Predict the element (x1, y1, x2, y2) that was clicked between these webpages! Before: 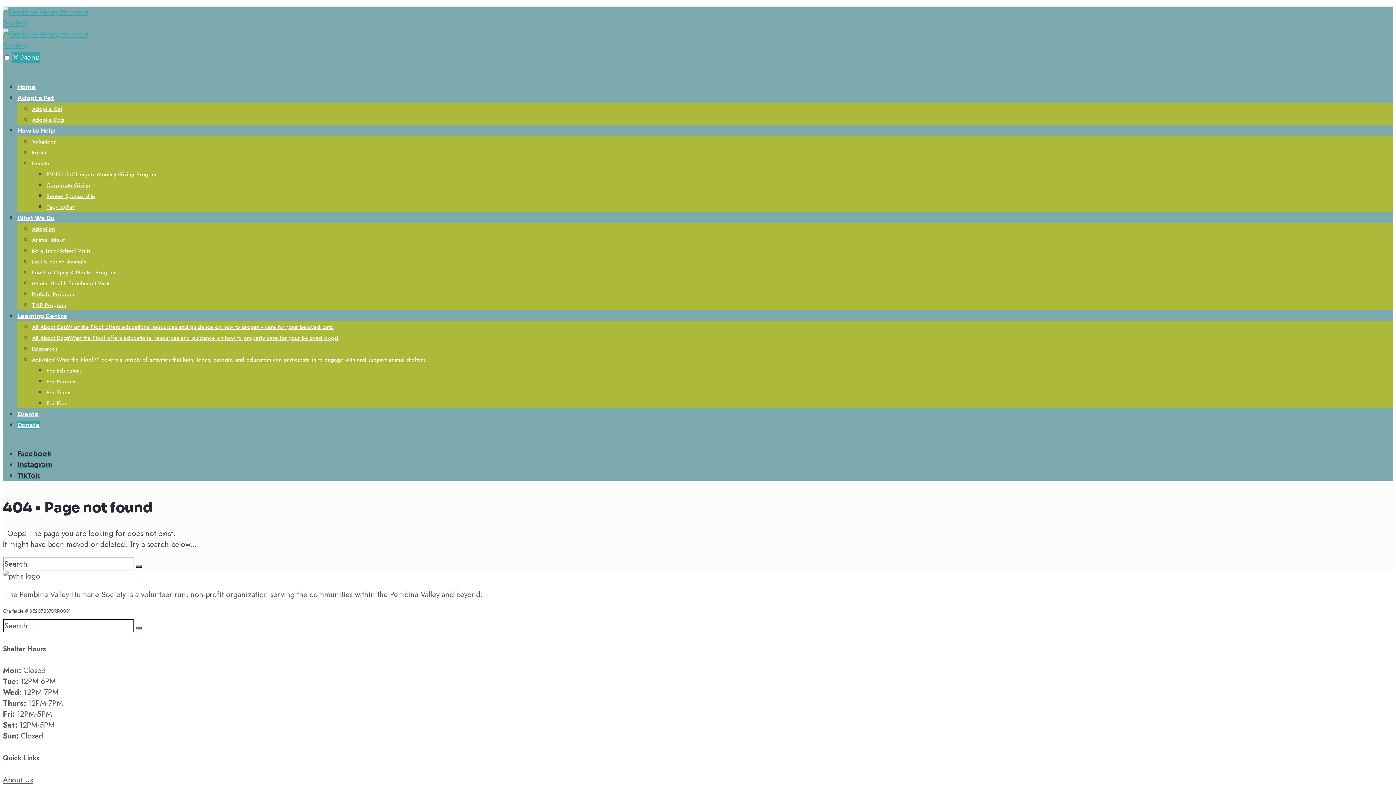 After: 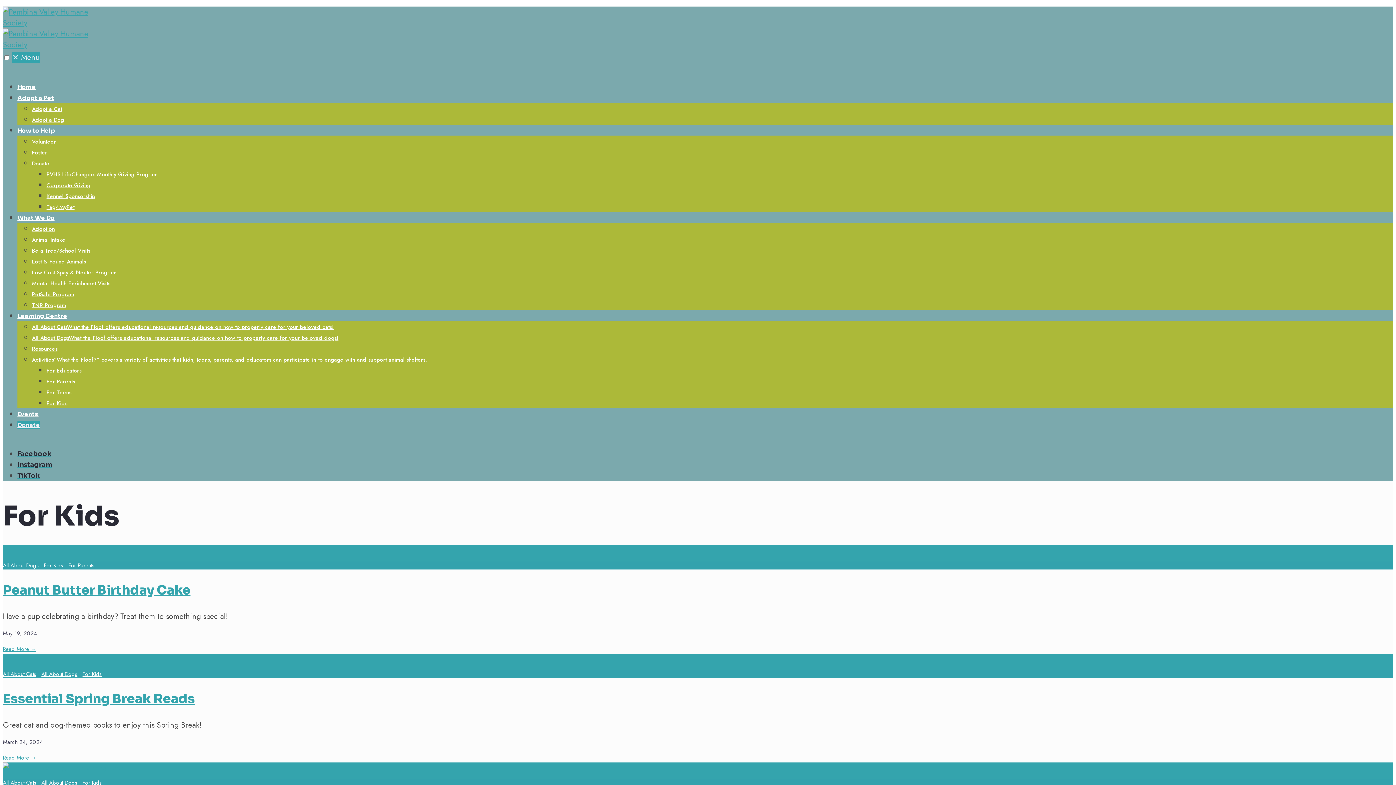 Action: label: For Kids bbox: (46, 399, 67, 407)